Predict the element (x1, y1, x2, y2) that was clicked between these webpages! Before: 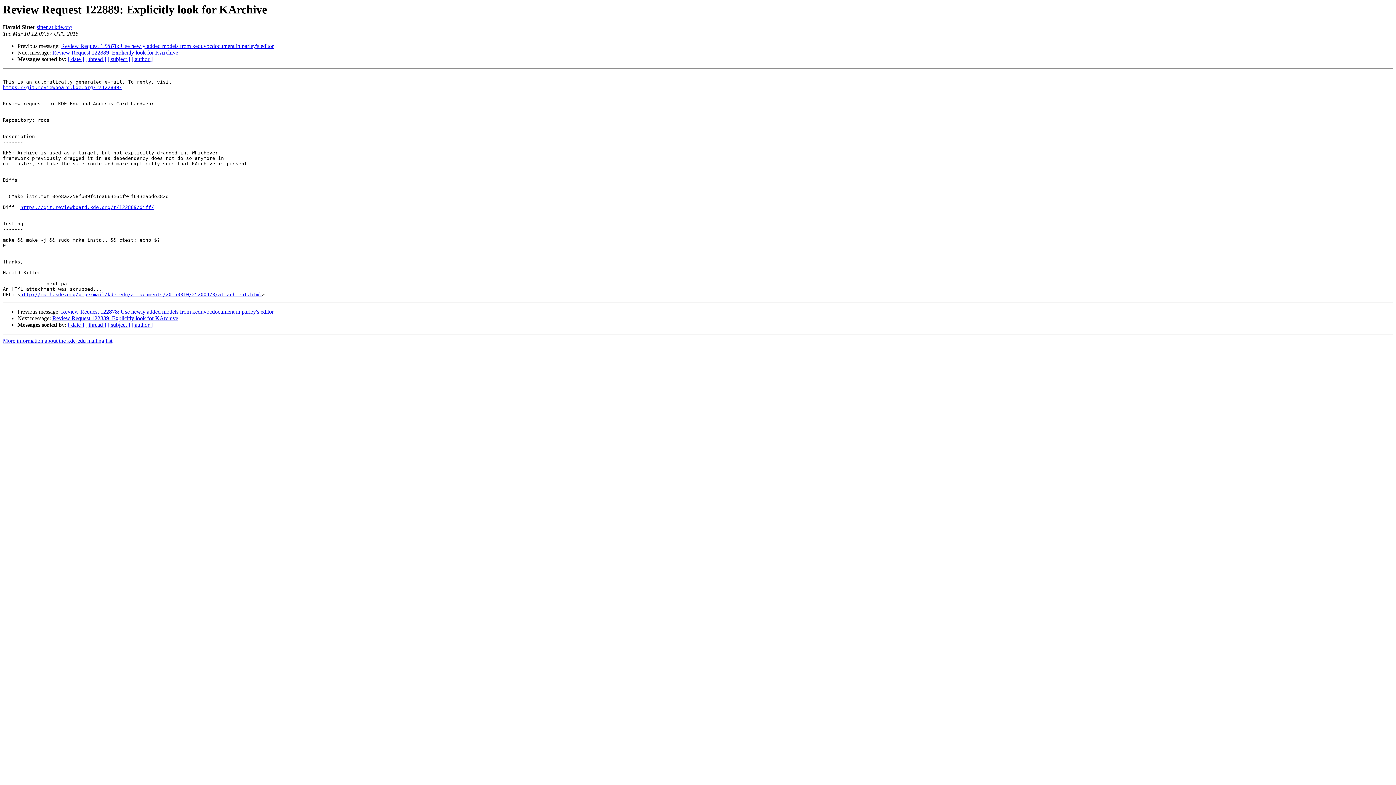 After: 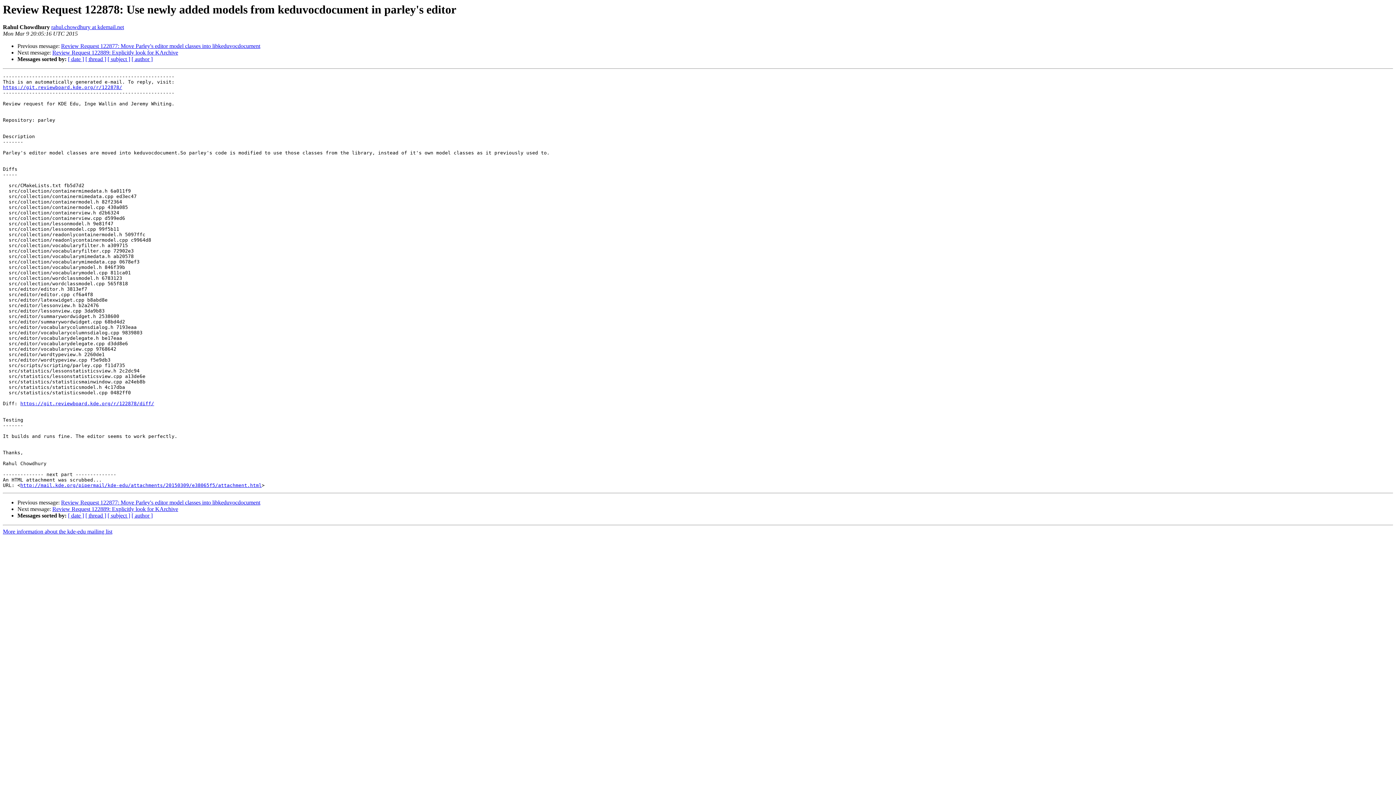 Action: label: Review Request 122878: Use newly added models from keduvocdocument in parley's editor bbox: (61, 43, 273, 49)